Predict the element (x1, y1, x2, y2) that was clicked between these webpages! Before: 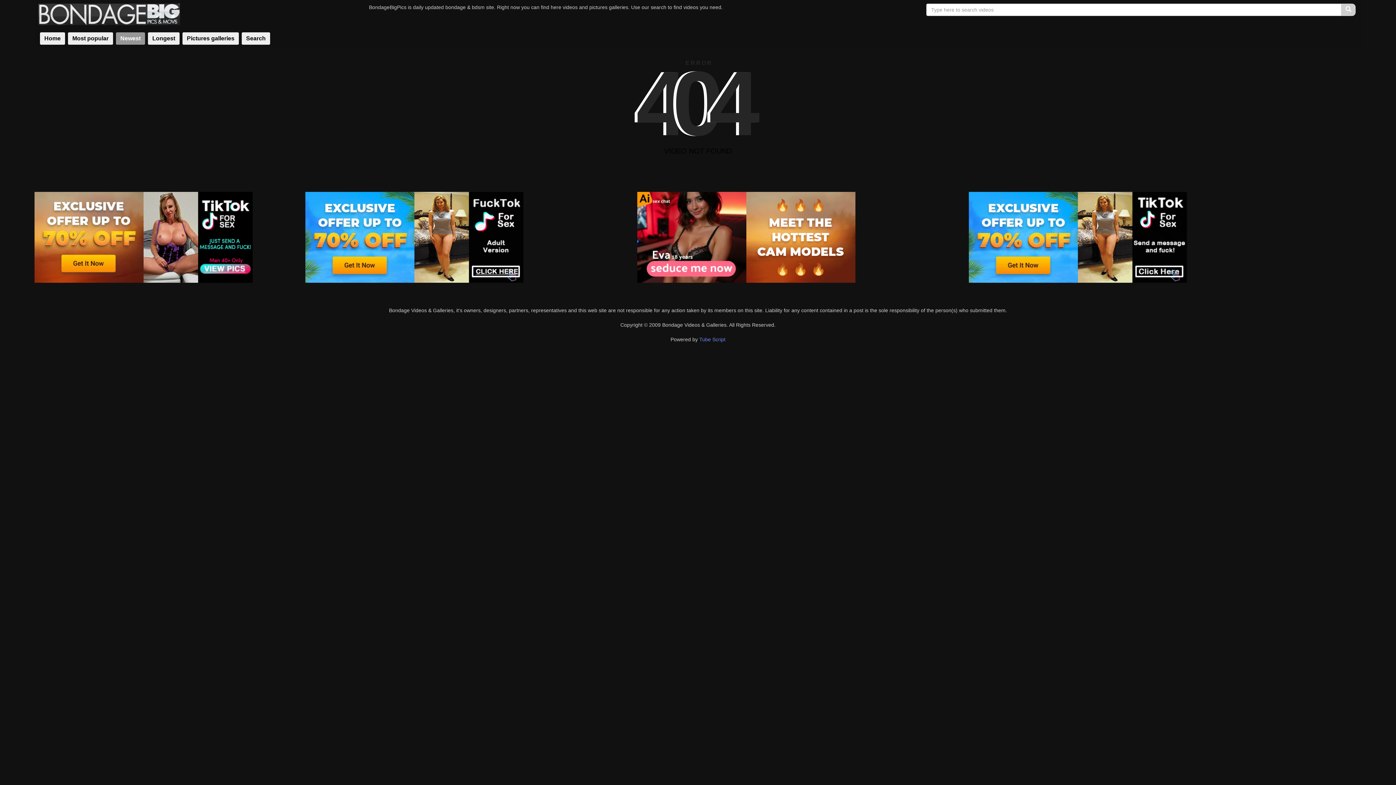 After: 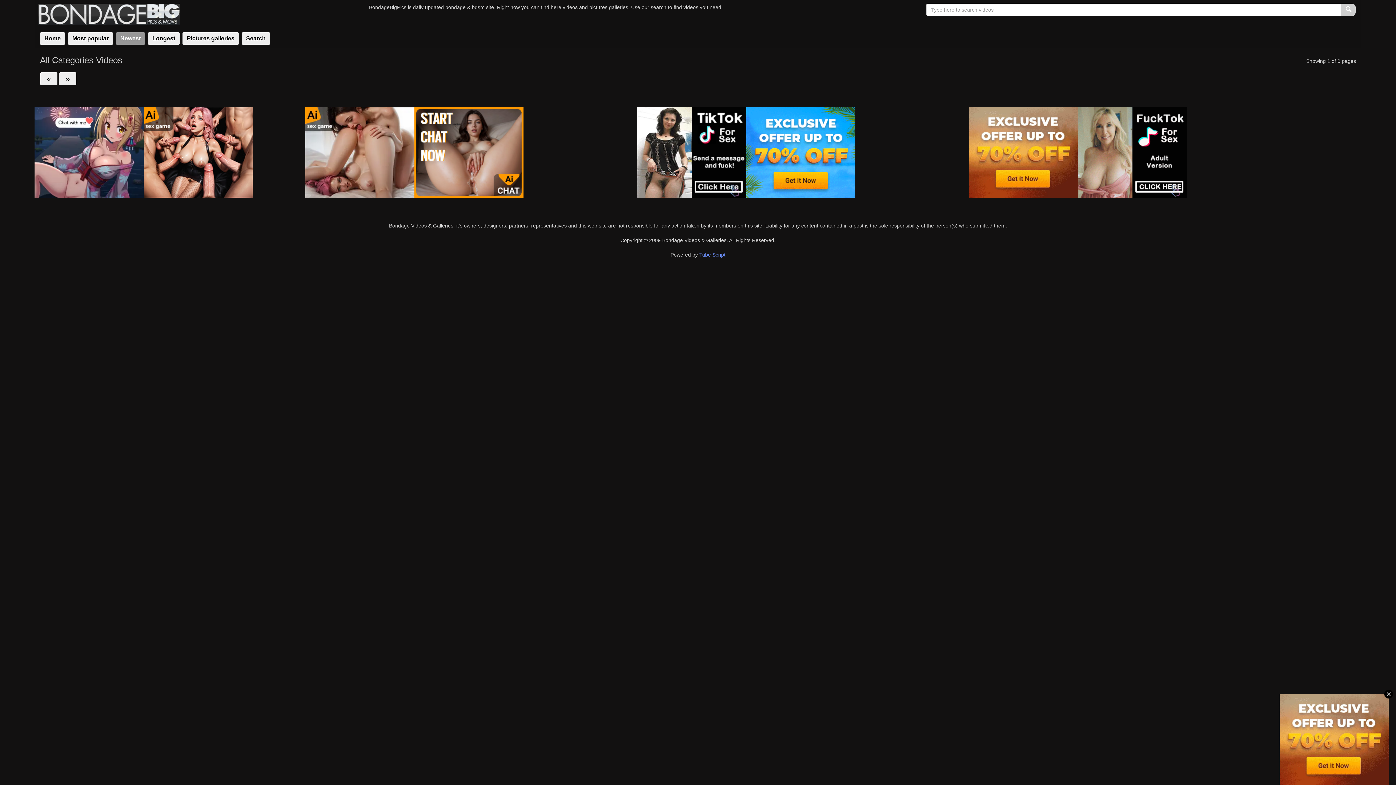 Action: bbox: (116, 32, 145, 44) label: Newest